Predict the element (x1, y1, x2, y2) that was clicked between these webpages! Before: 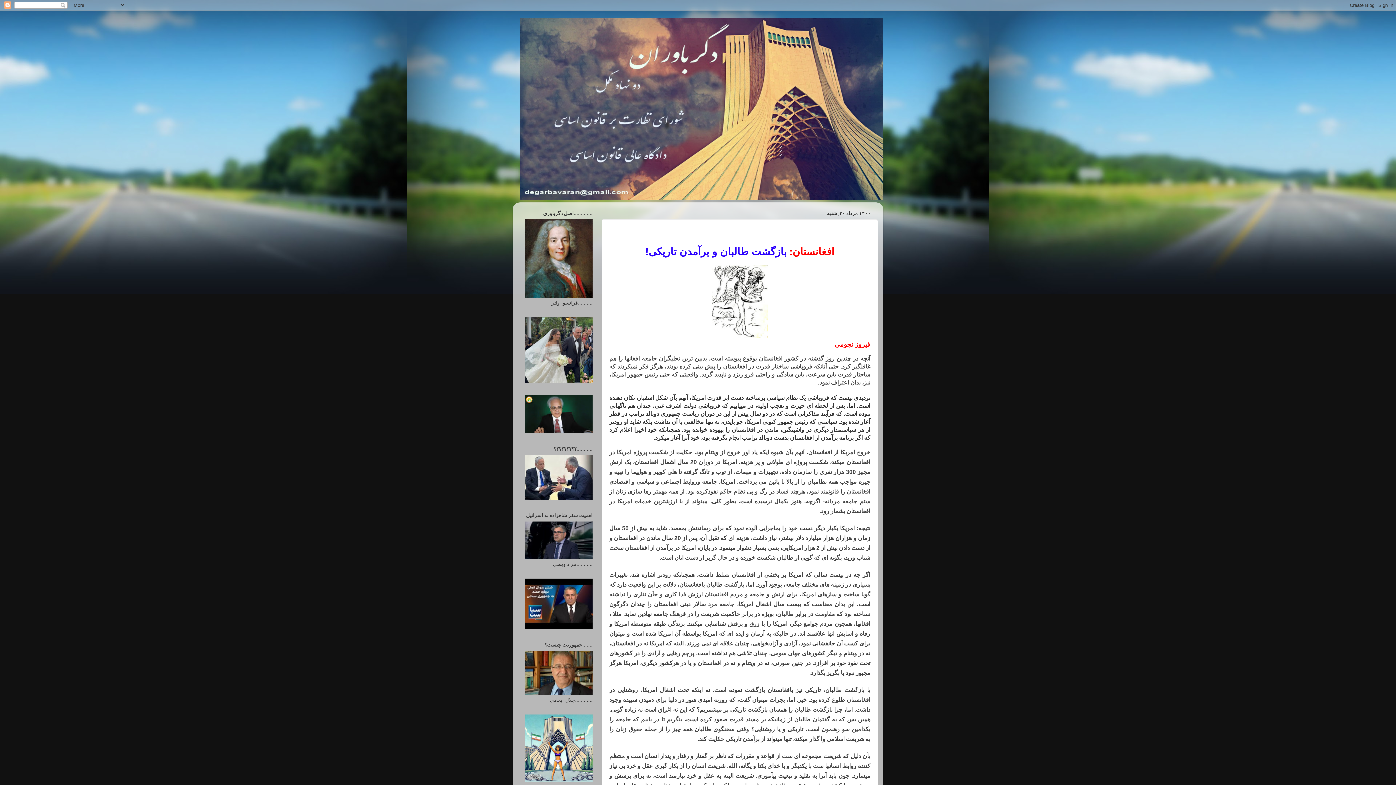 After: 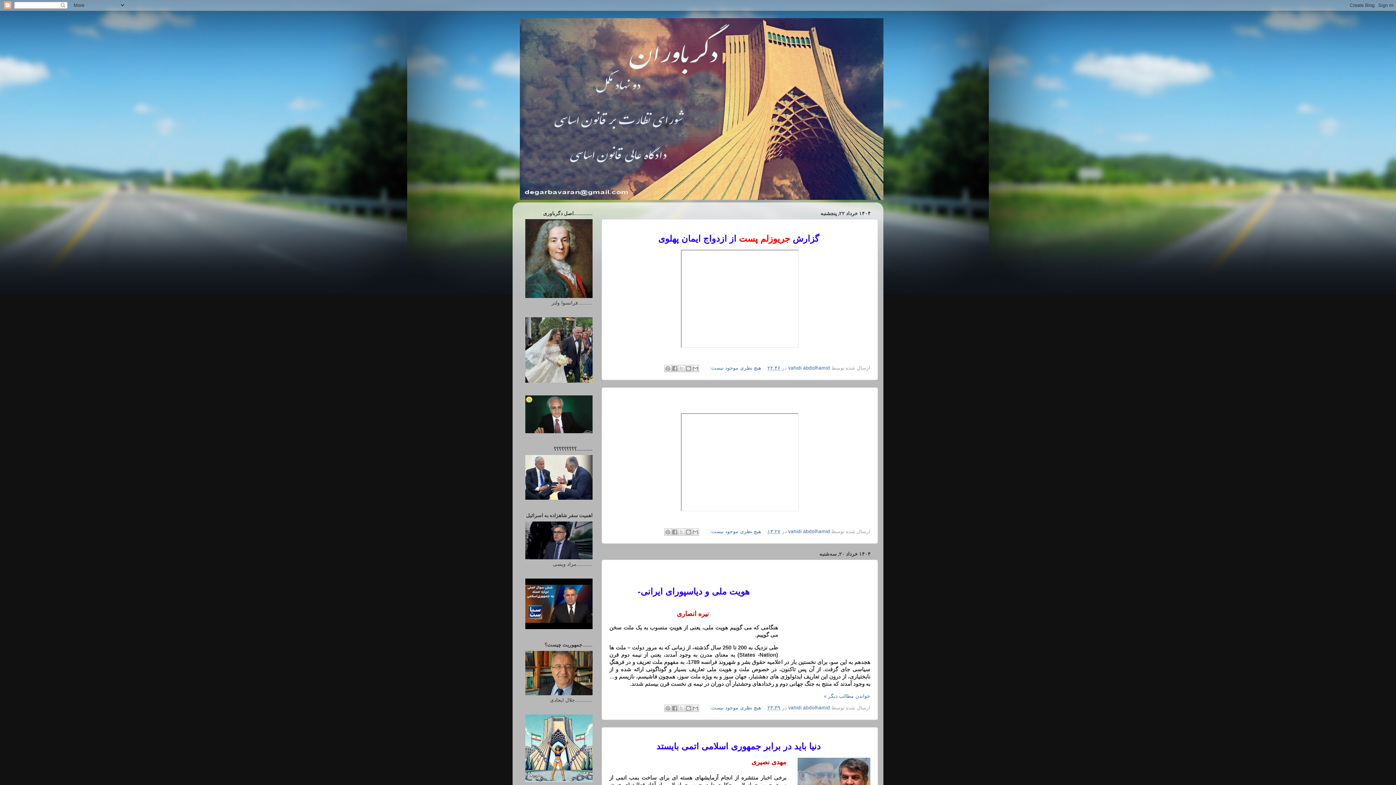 Action: bbox: (512, 18, 883, 200)